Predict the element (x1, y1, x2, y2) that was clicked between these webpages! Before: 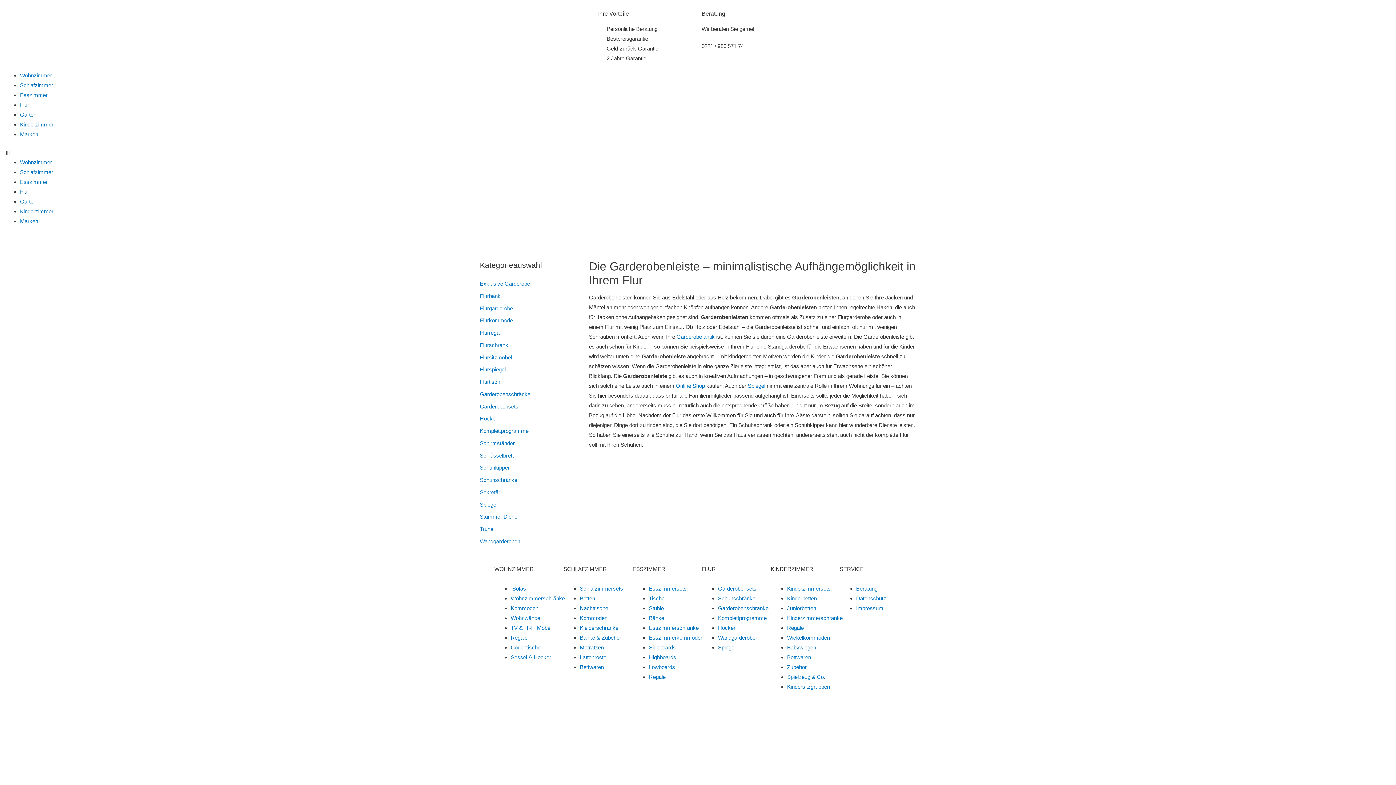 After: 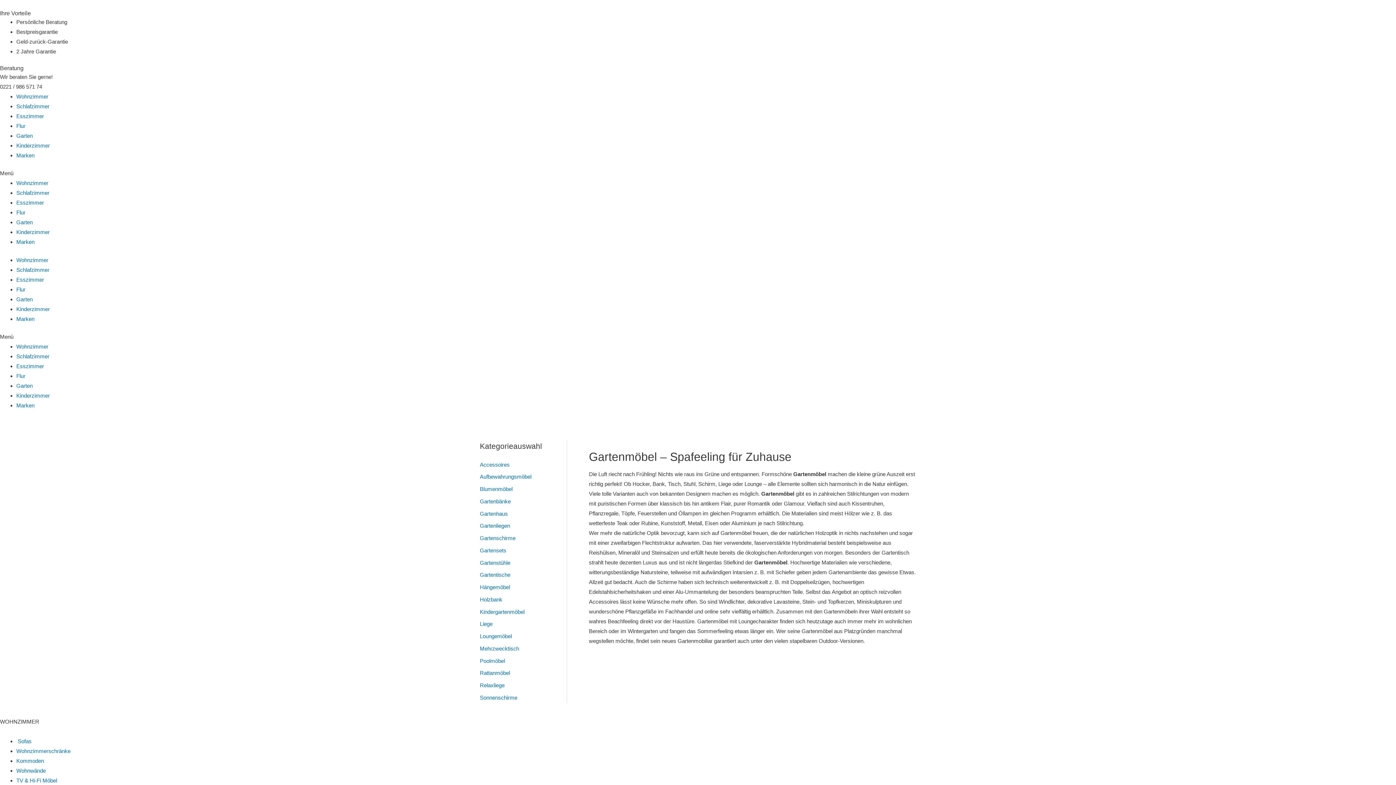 Action: bbox: (20, 111, 36, 117) label: Garten